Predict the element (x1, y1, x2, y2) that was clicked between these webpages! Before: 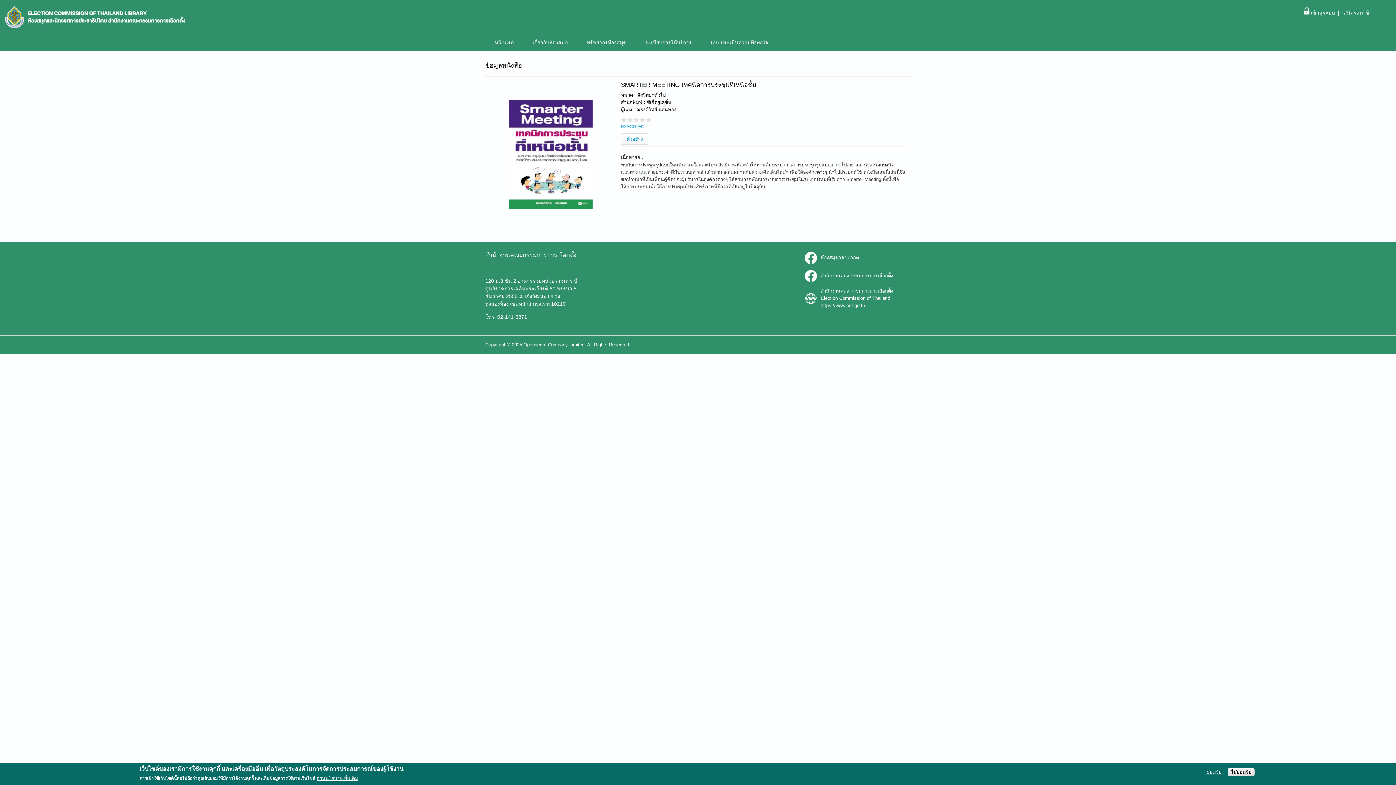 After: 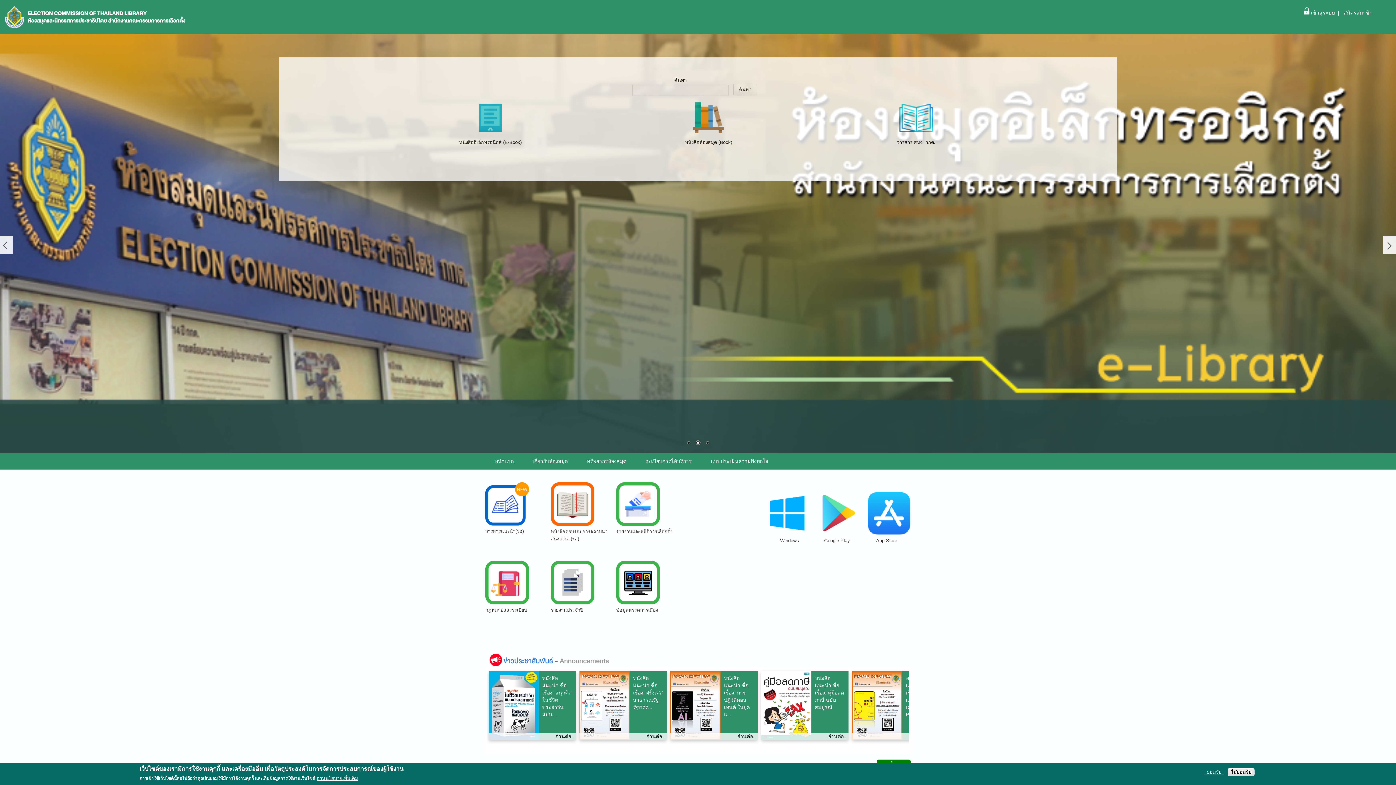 Action: bbox: (577, 34, 636, 50) label: ทรัพยากรห้องสมุด